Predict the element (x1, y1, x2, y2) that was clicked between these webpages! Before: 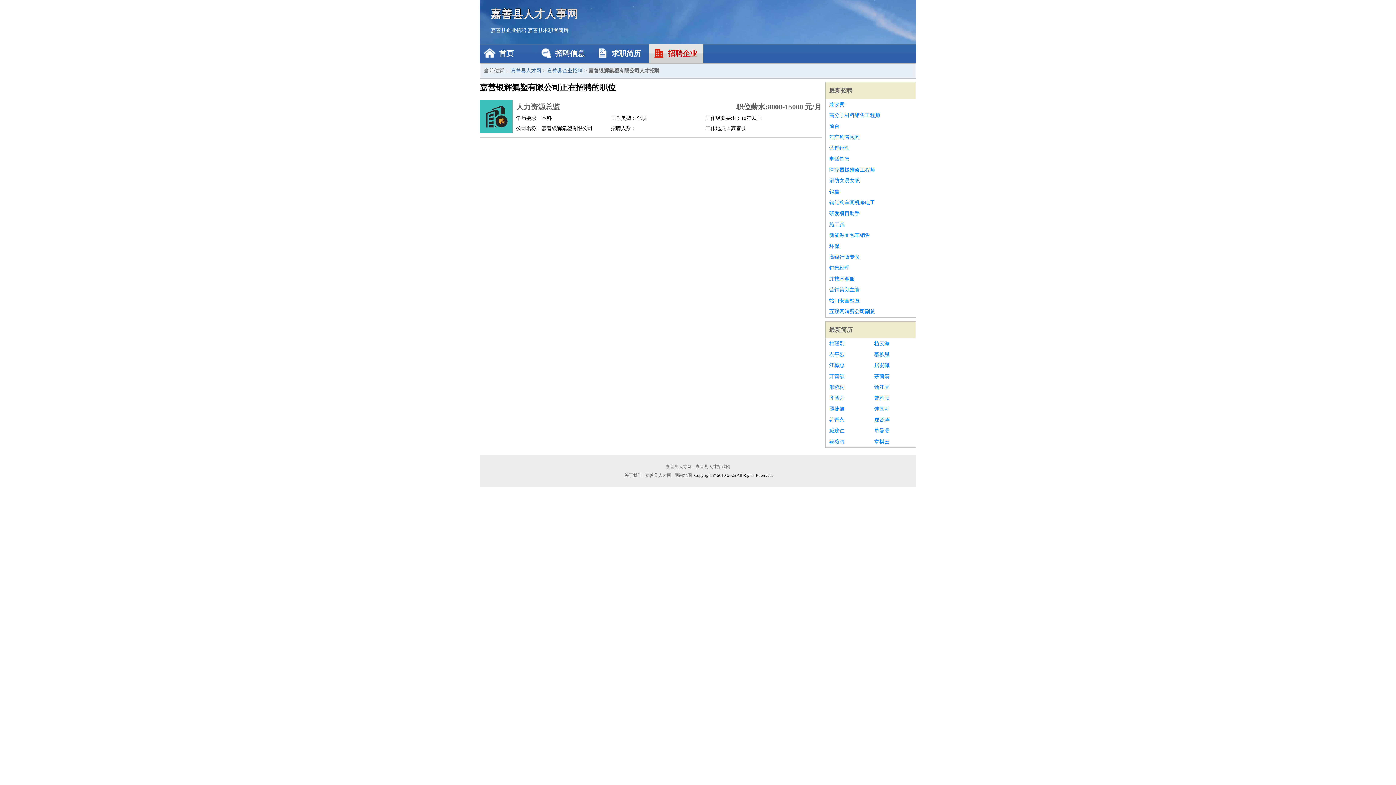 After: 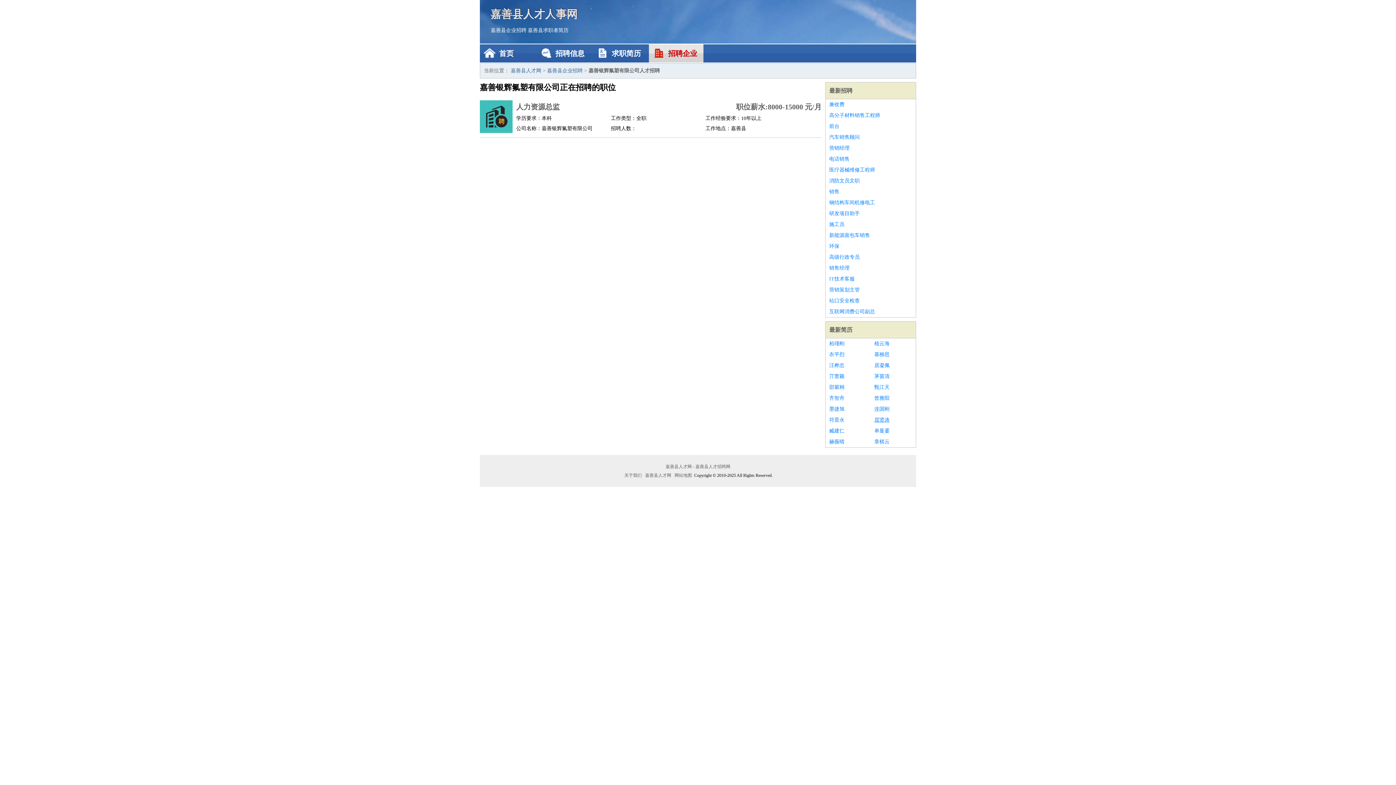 Action: bbox: (874, 414, 912, 425) label: 屈贤涛